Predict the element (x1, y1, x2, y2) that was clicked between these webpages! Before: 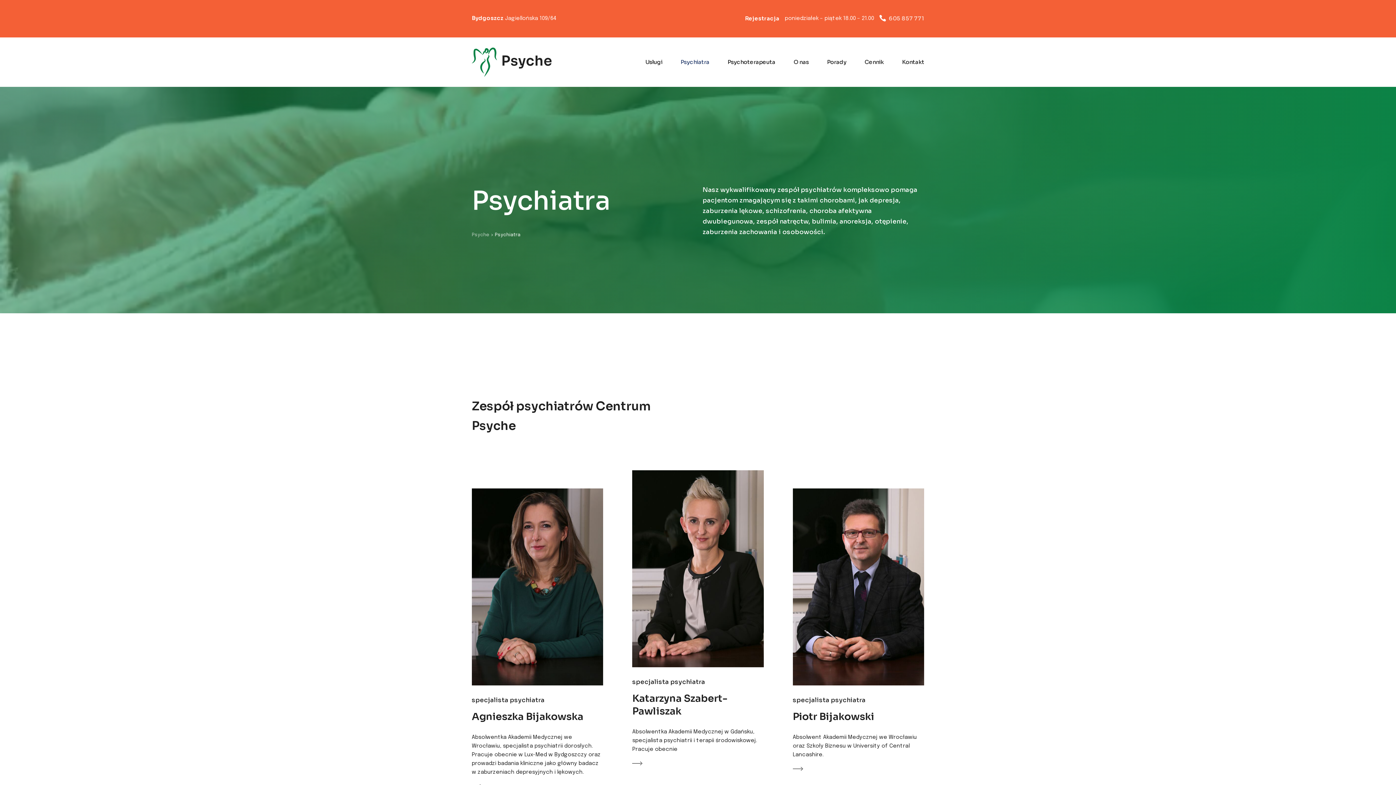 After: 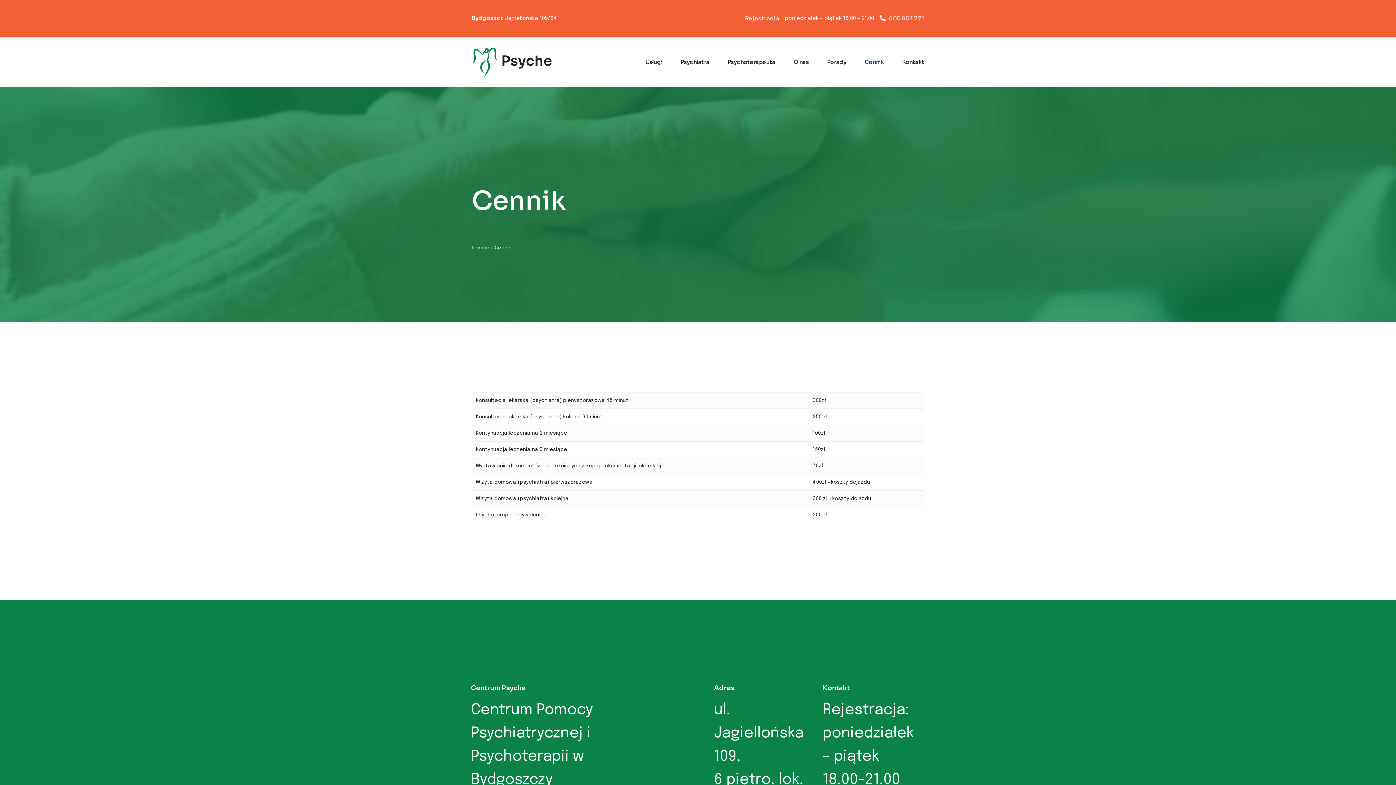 Action: label: Cennik bbox: (855, 57, 893, 67)